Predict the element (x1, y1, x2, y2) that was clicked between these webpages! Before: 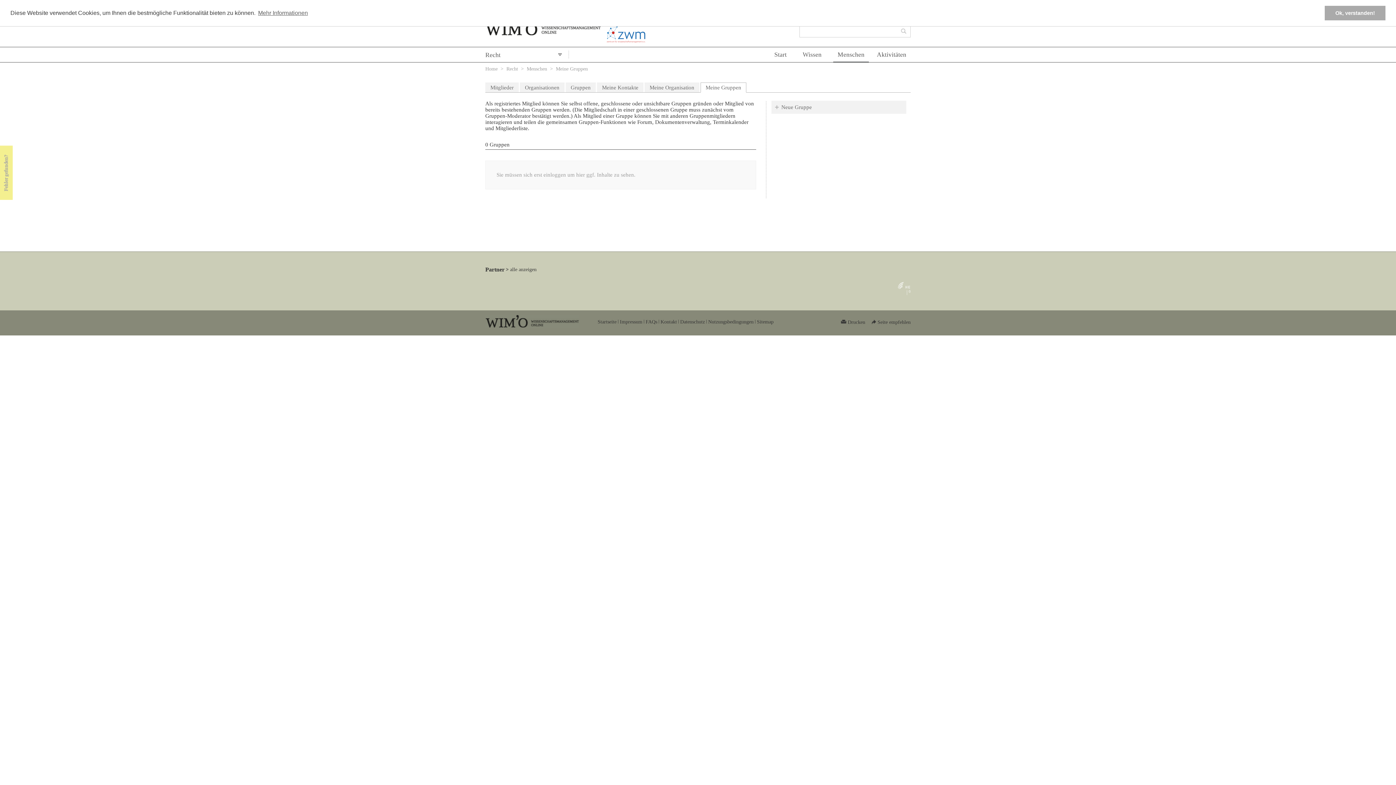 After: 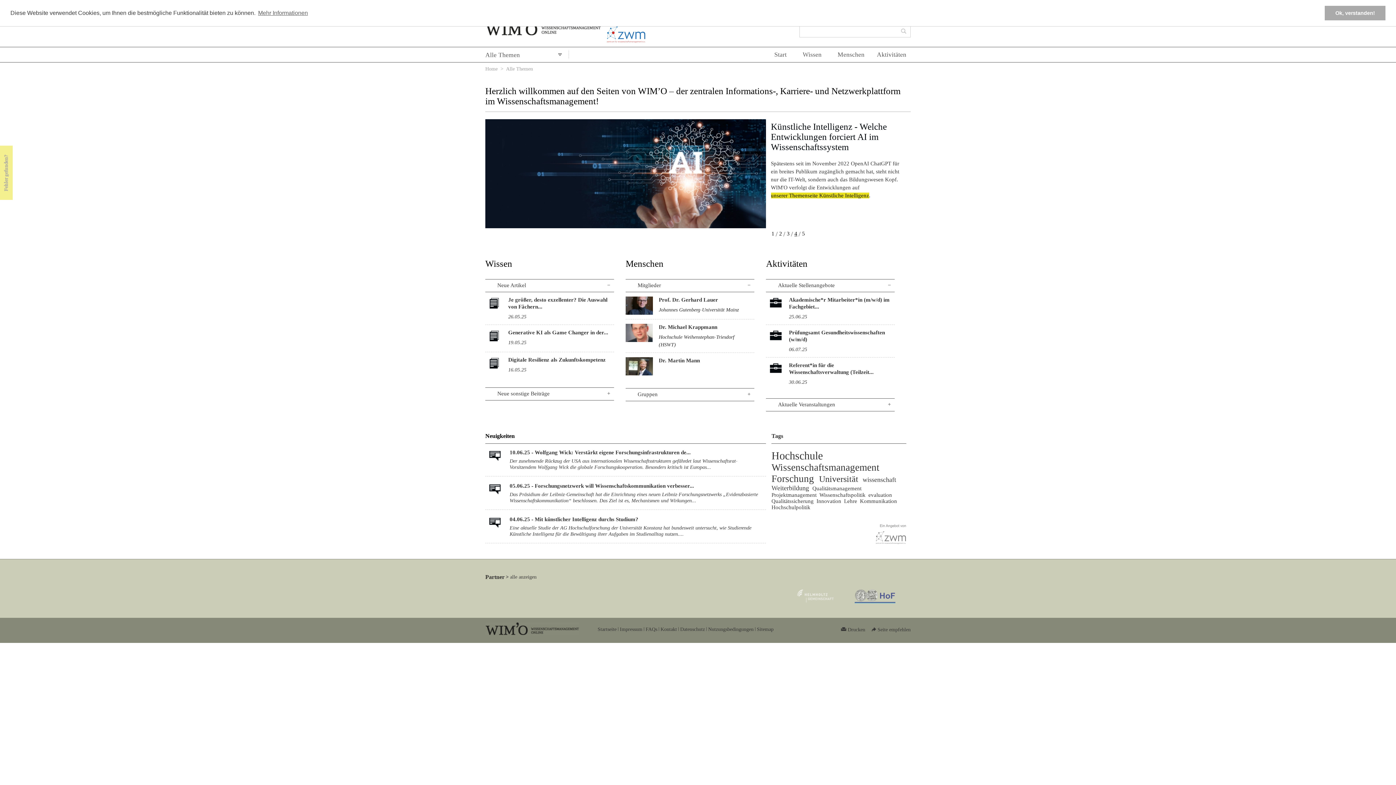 Action: bbox: (485, 19, 601, 35)